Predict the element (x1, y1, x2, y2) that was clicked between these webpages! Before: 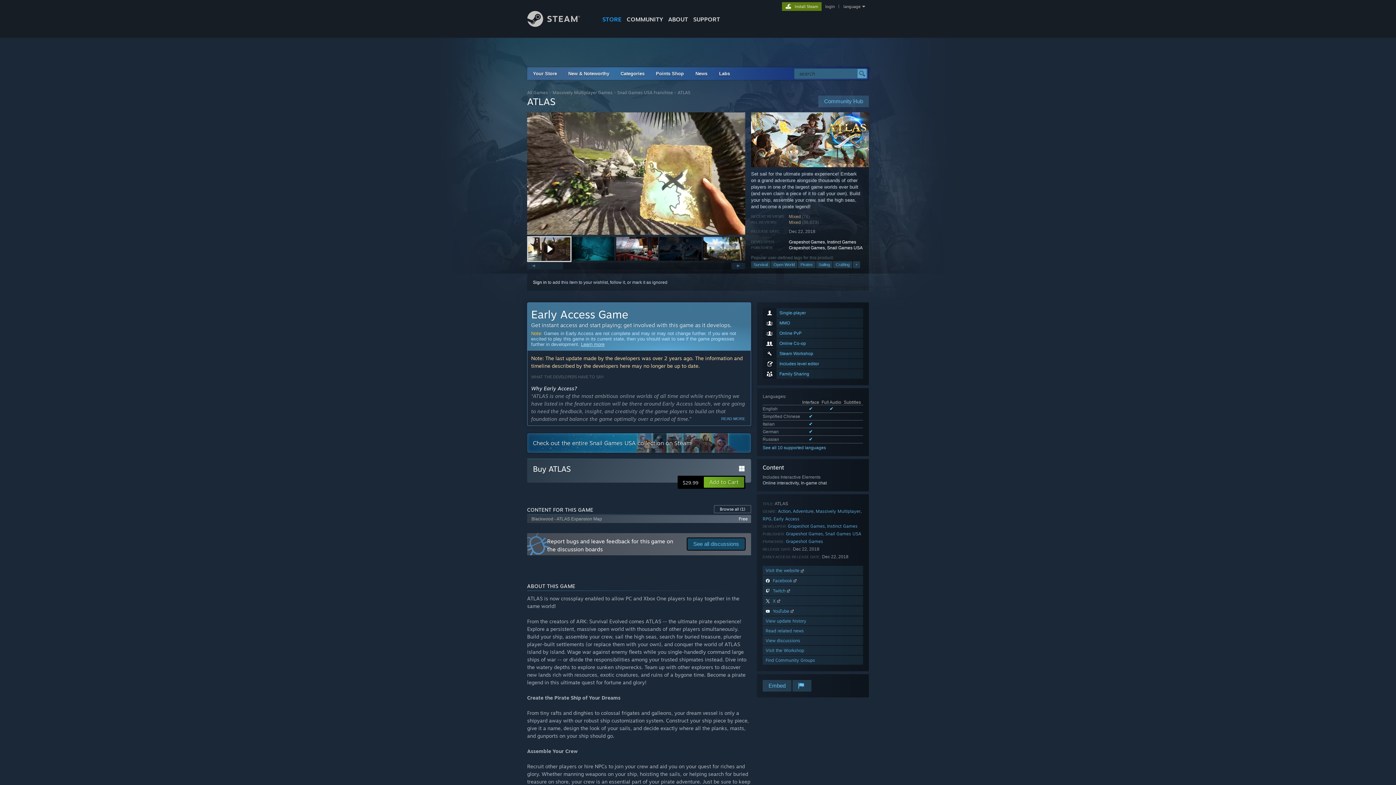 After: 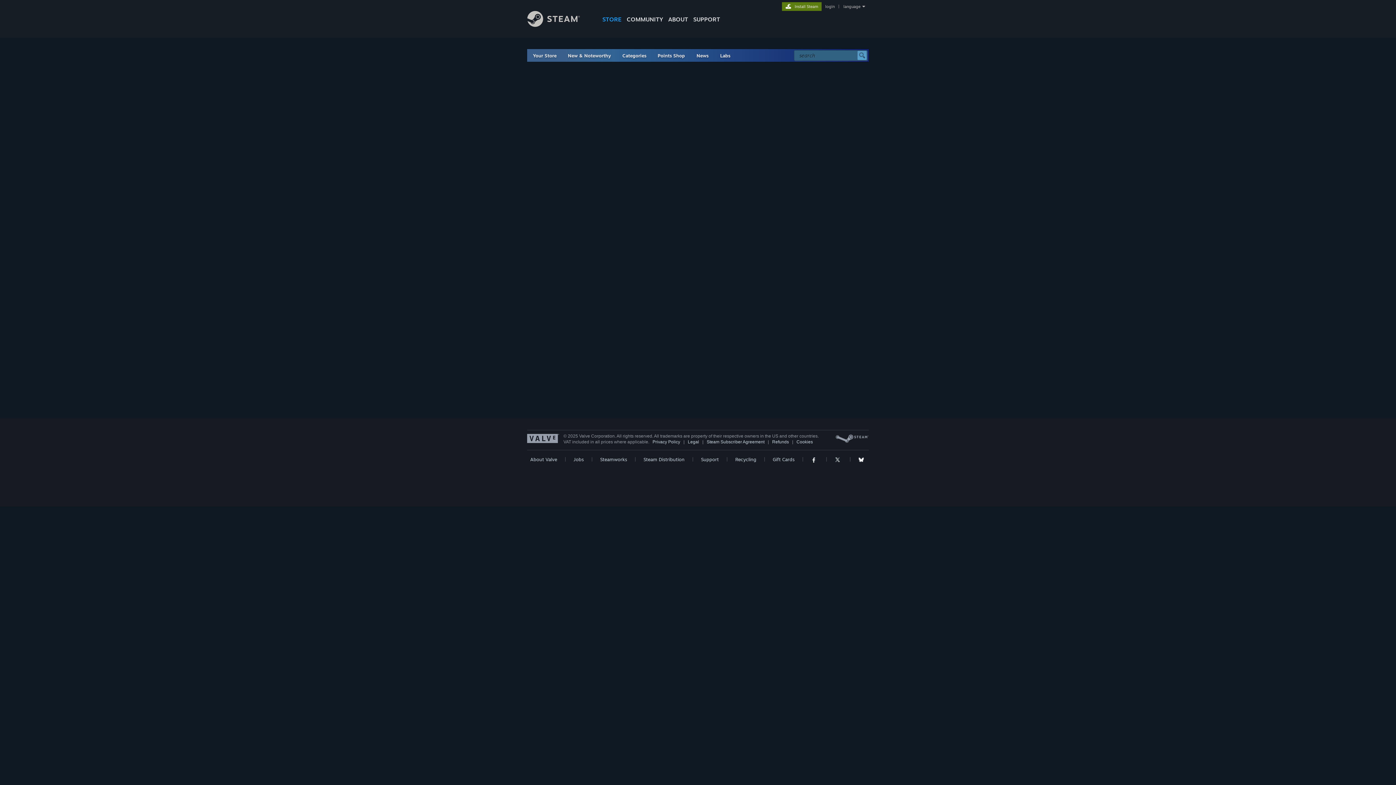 Action: bbox: (833, 261, 852, 268) label: Crafting